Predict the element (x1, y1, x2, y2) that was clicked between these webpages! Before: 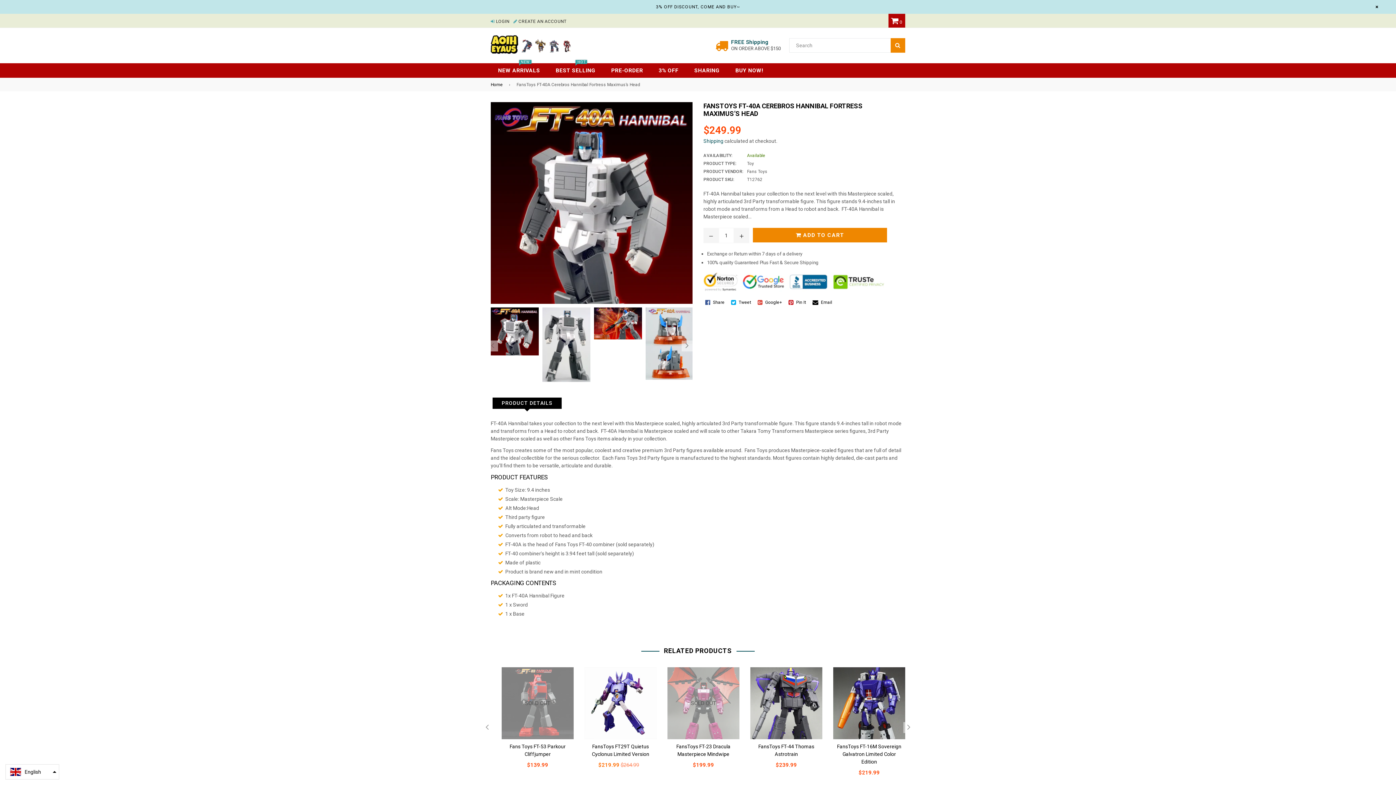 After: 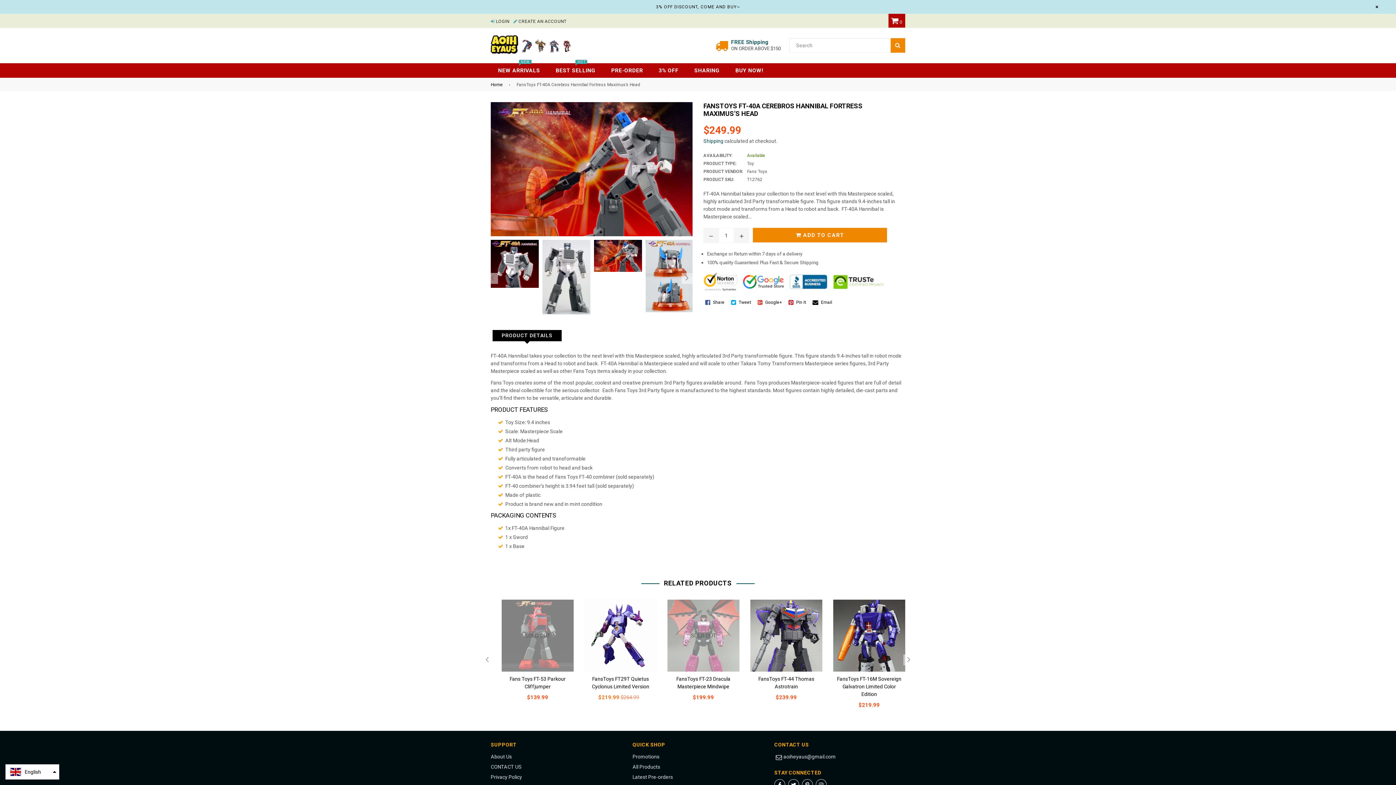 Action: bbox: (594, 307, 642, 339)